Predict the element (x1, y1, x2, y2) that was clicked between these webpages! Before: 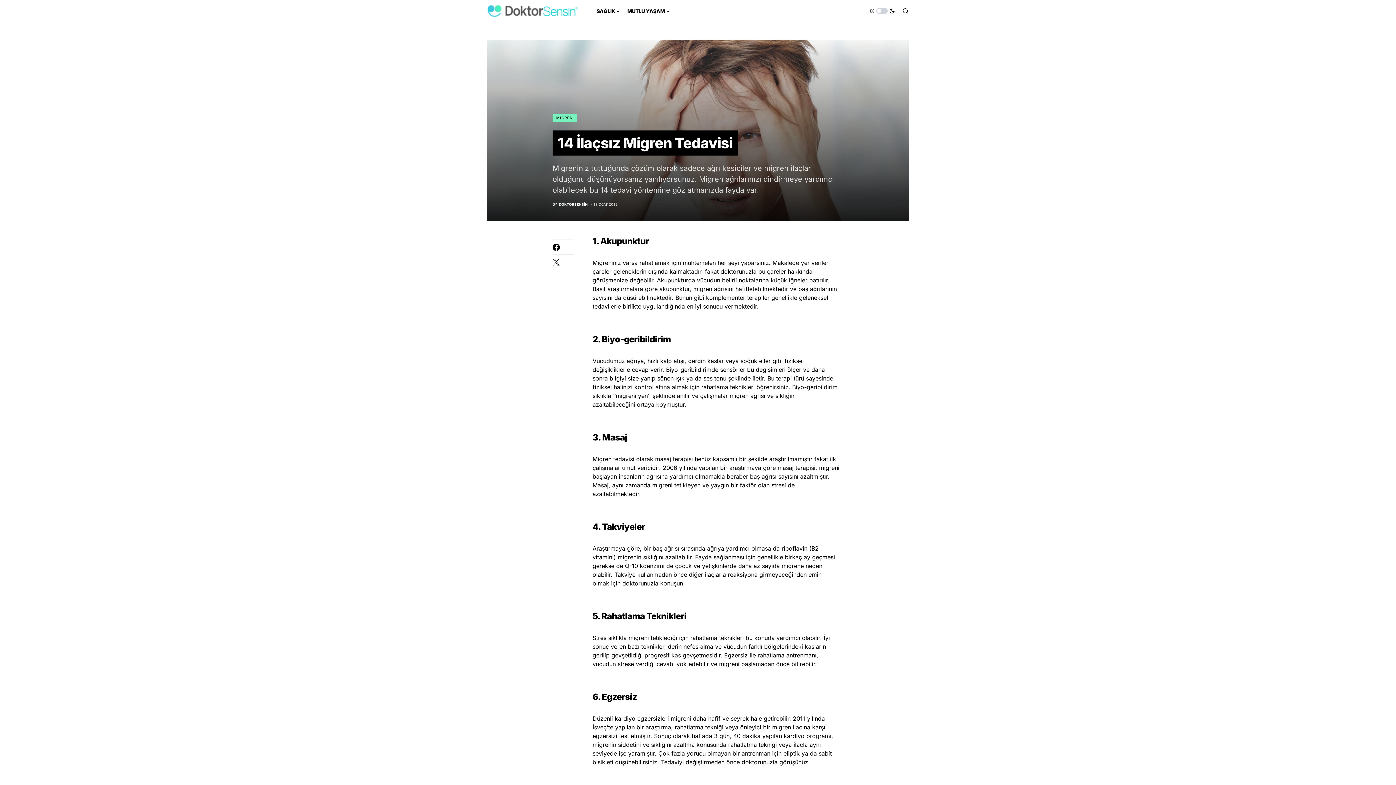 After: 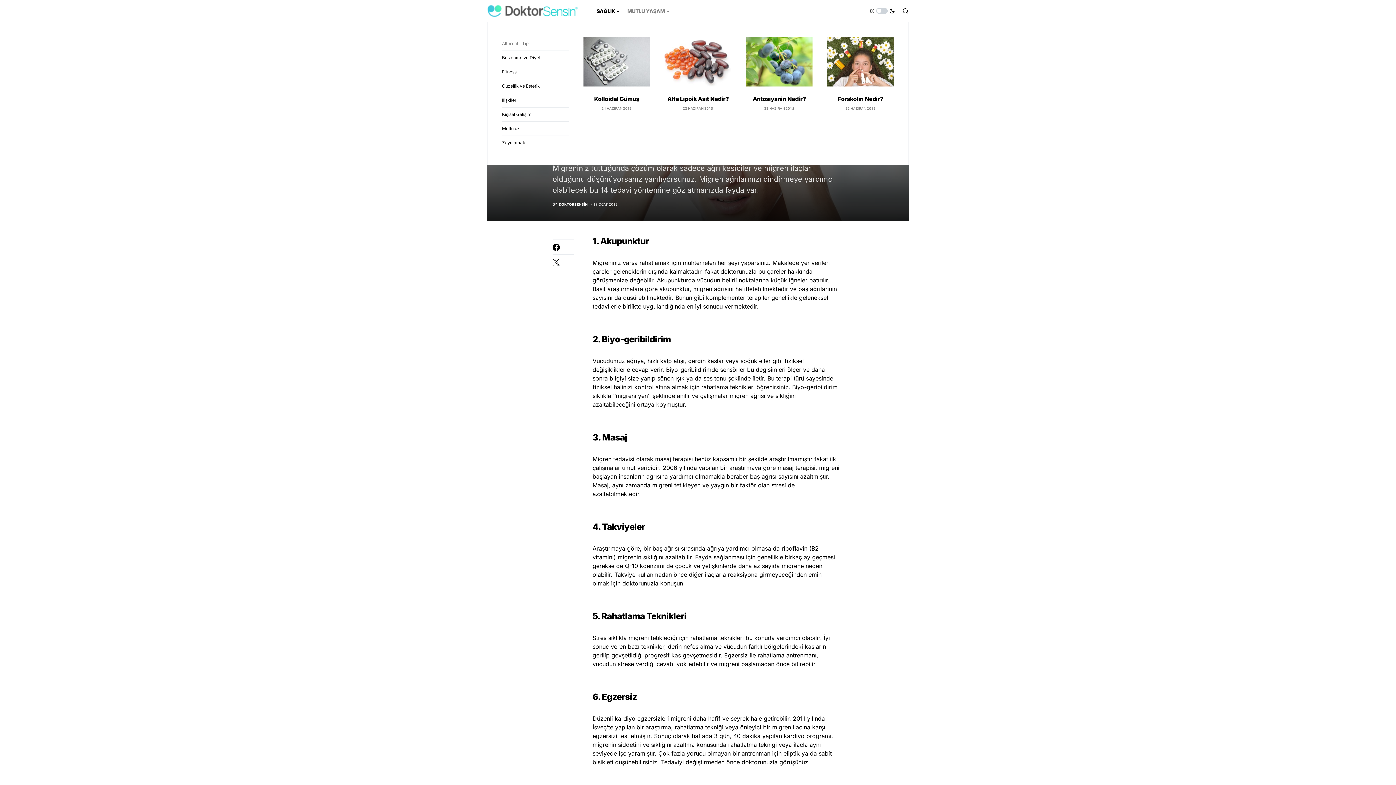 Action: label: MUTLU YAŞAM bbox: (627, 0, 669, 21)